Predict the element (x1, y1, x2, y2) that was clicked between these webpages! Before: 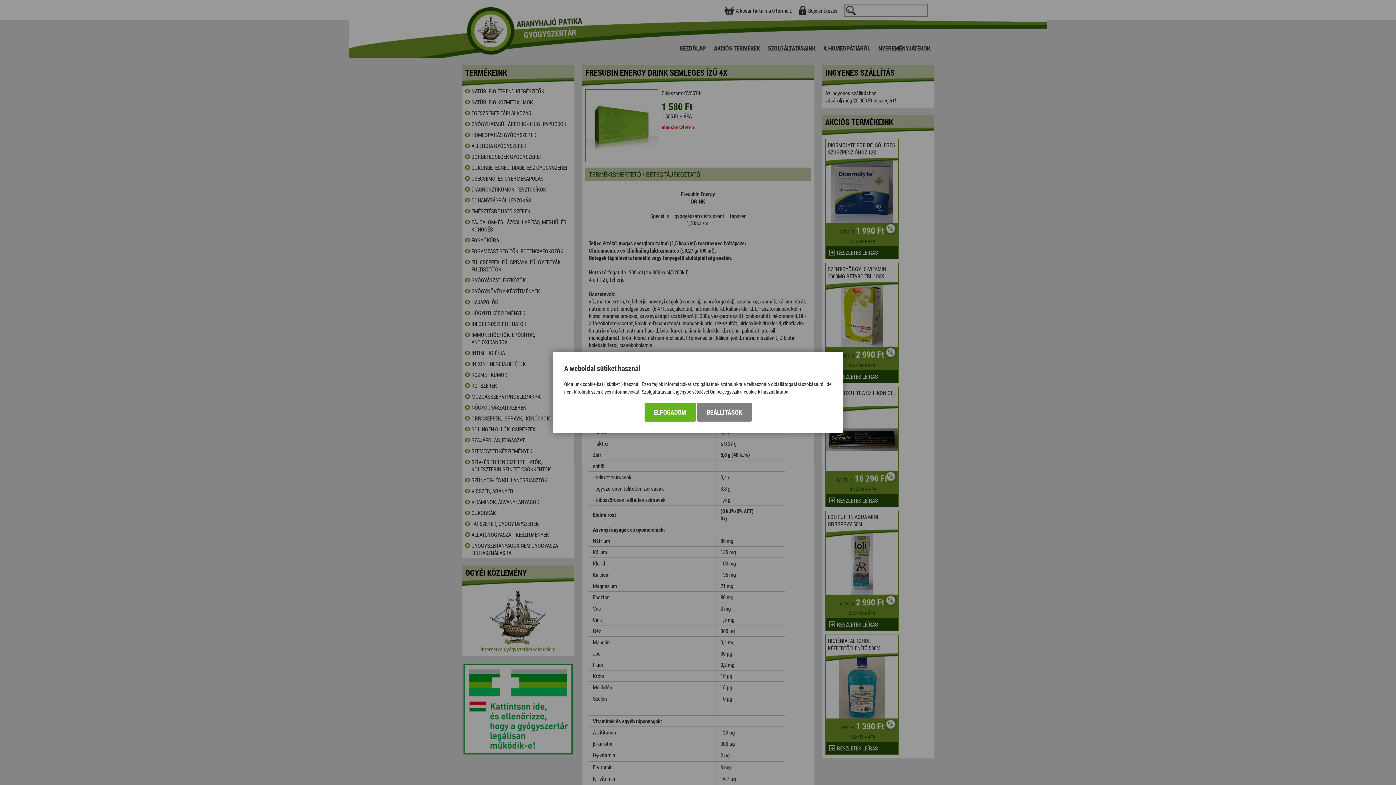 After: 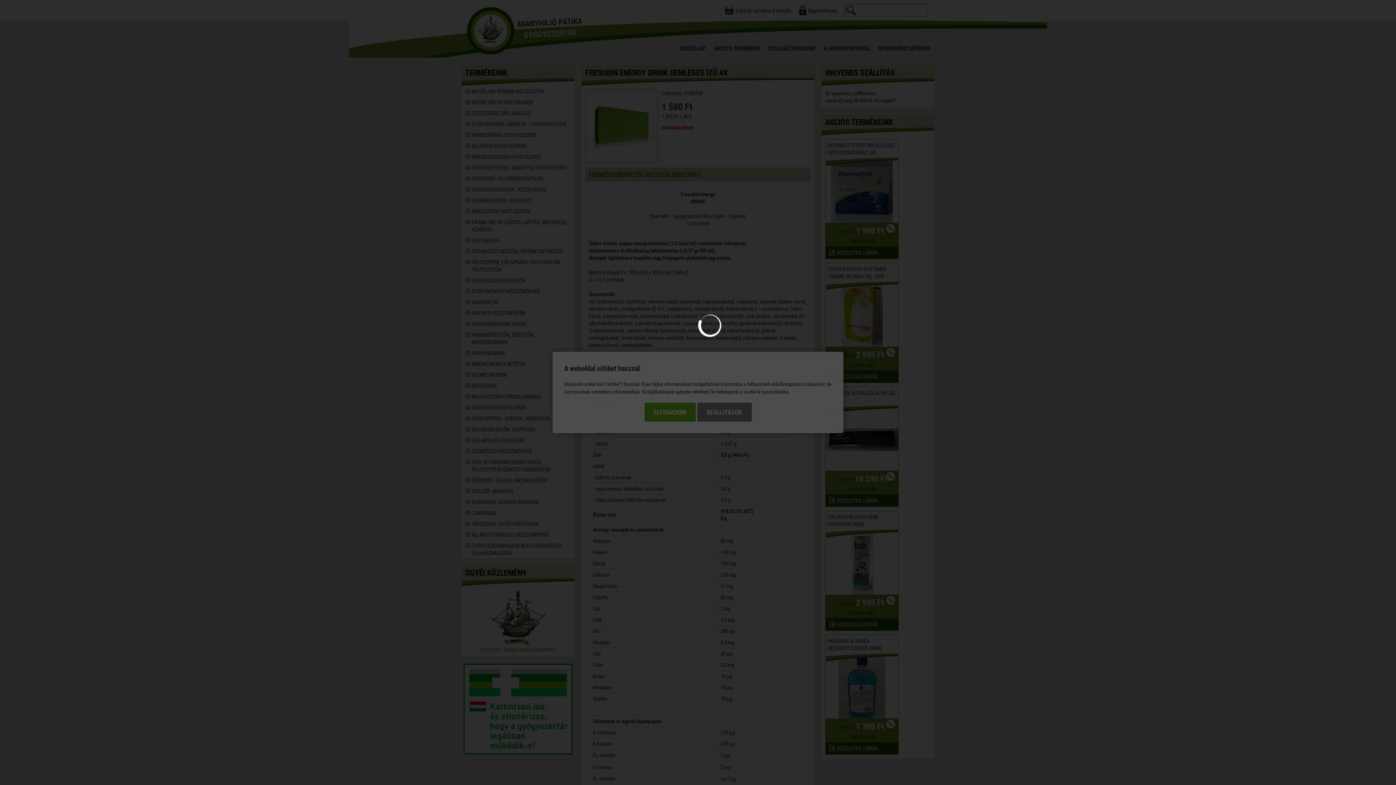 Action: bbox: (697, 402, 751, 421) label: BEÁLLÍTÁSOK